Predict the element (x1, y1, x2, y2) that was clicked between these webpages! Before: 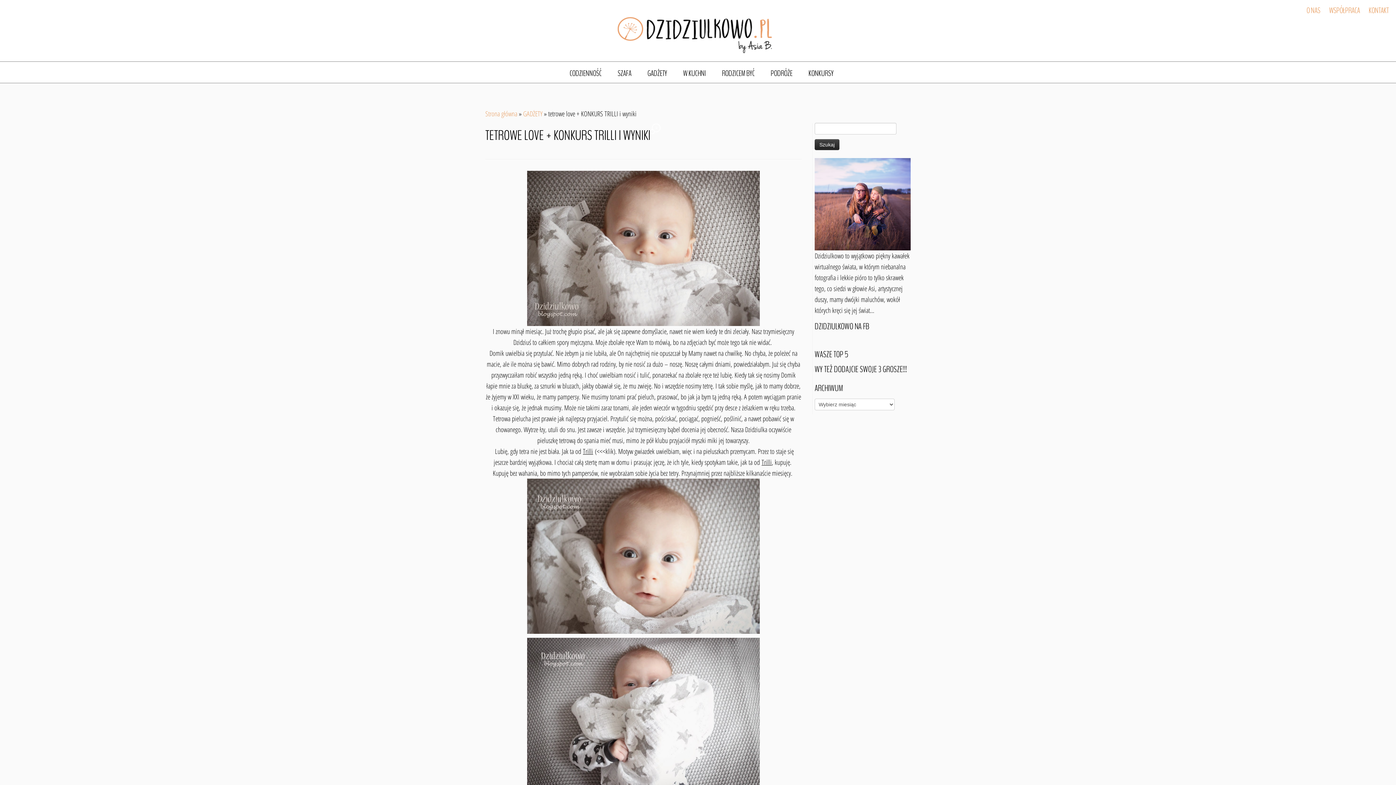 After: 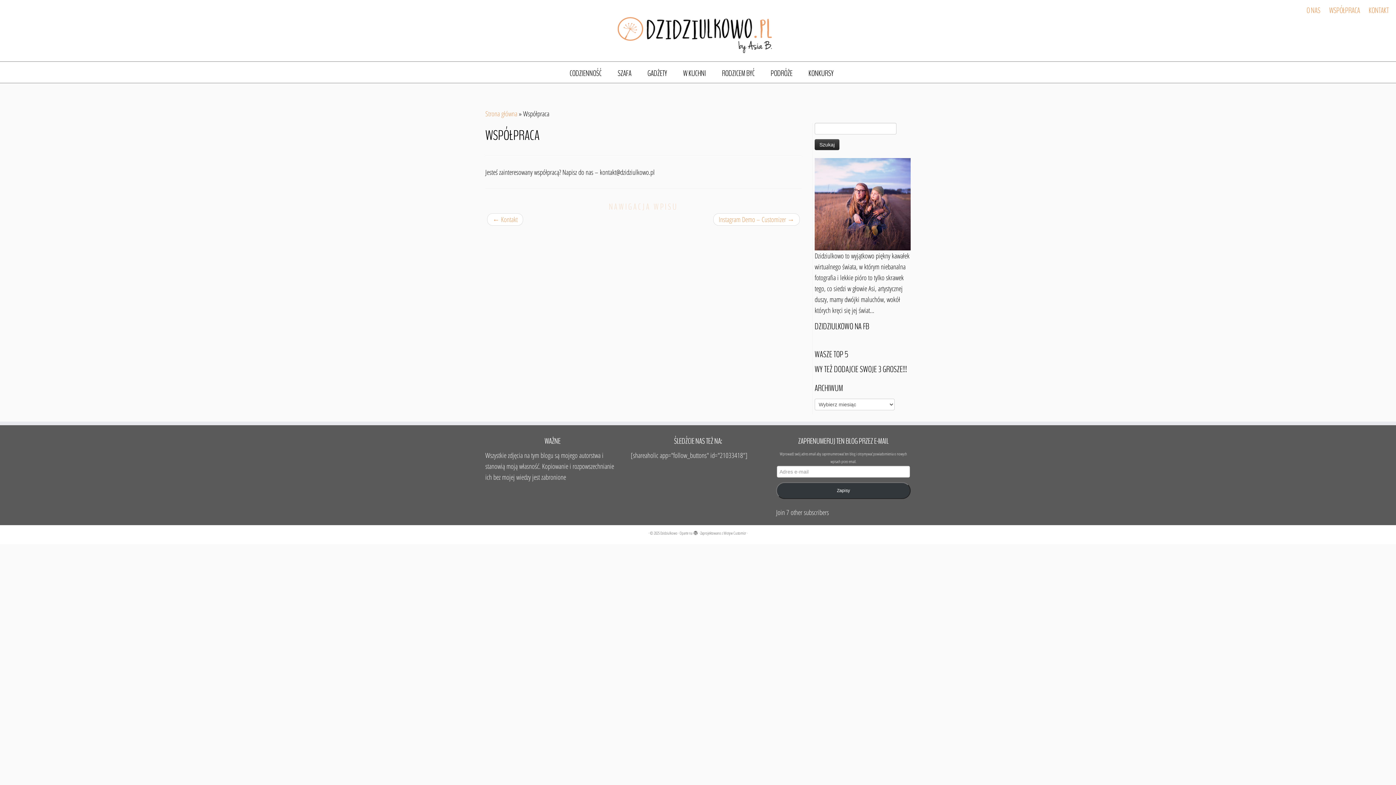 Action: bbox: (1329, 5, 1360, 16) label: WSPÓŁPRACA